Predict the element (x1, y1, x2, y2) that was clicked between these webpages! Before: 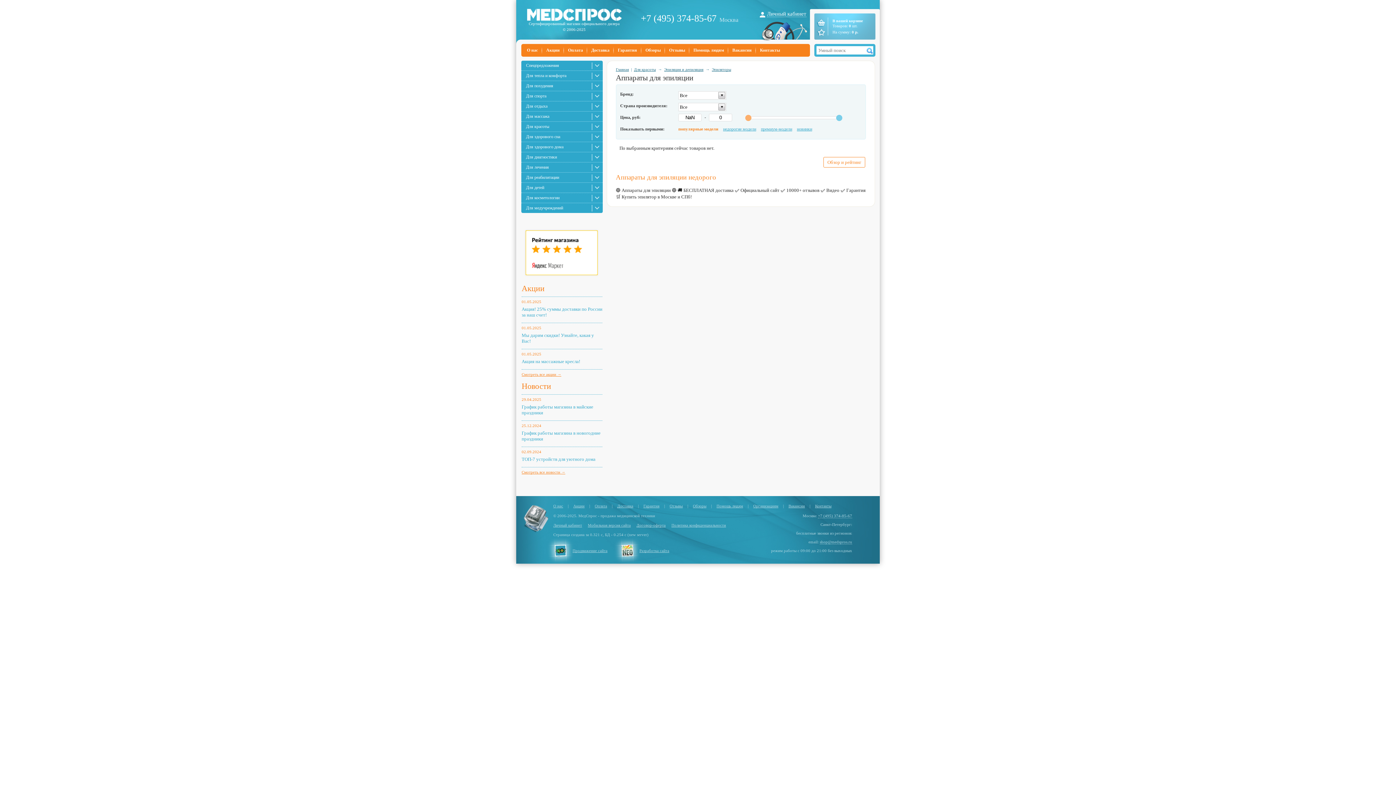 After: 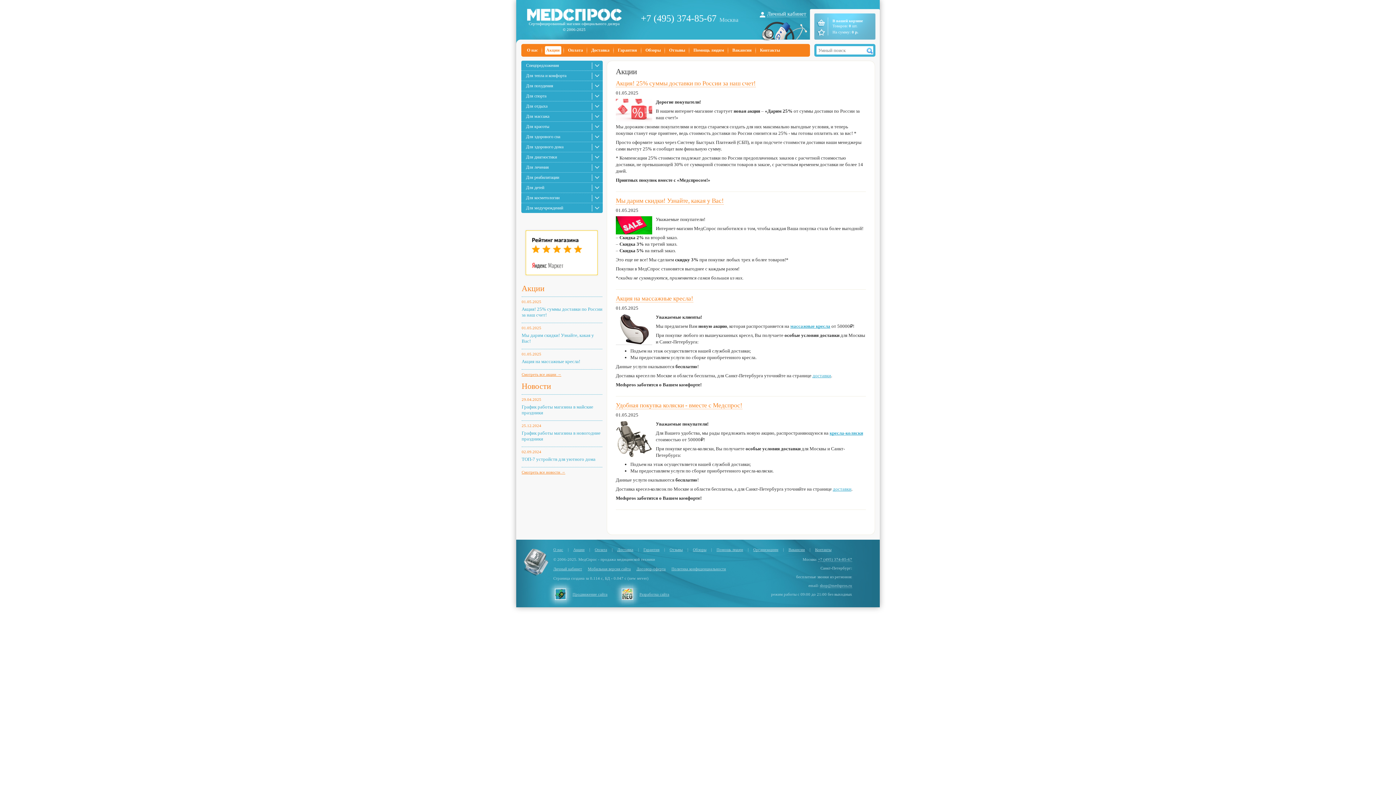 Action: label: Смотреть все акции → bbox: (521, 372, 561, 376)